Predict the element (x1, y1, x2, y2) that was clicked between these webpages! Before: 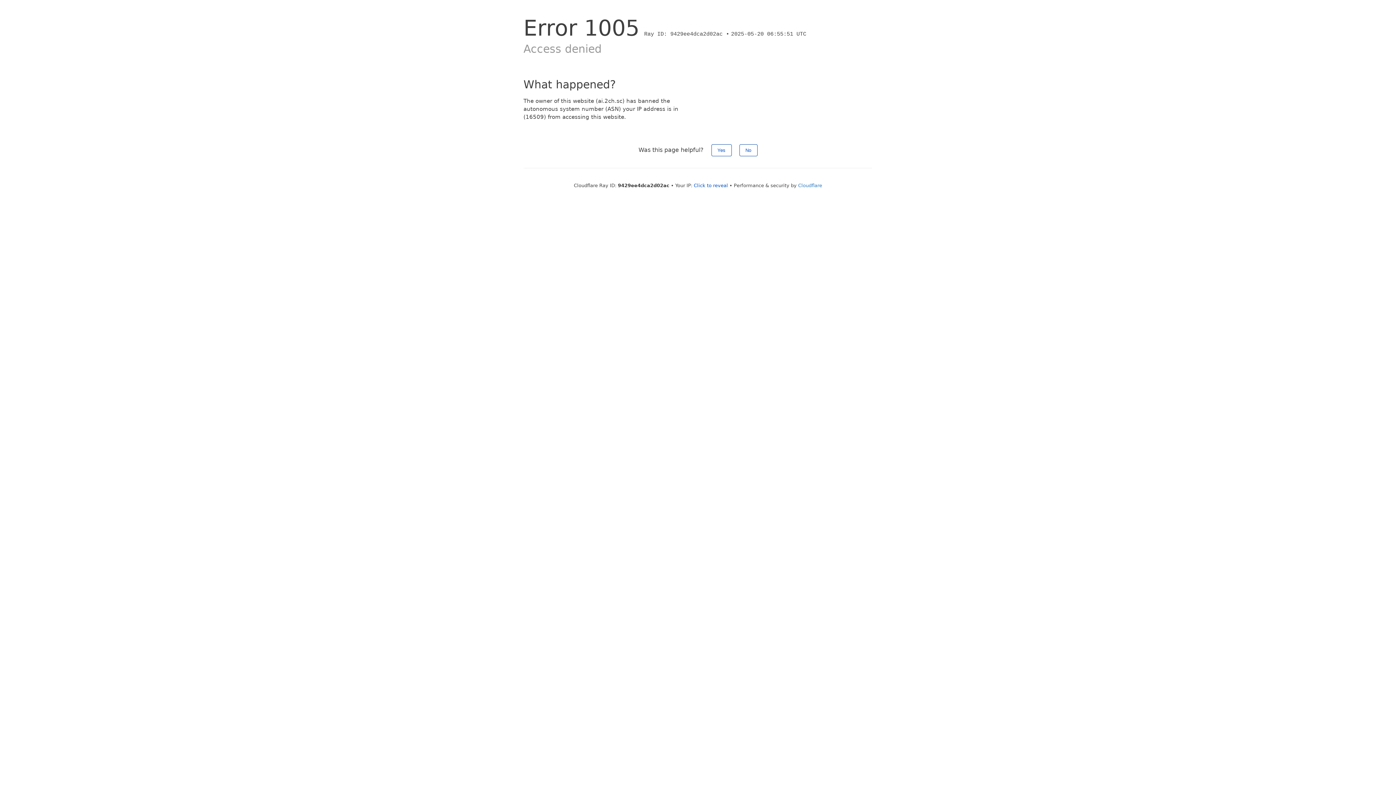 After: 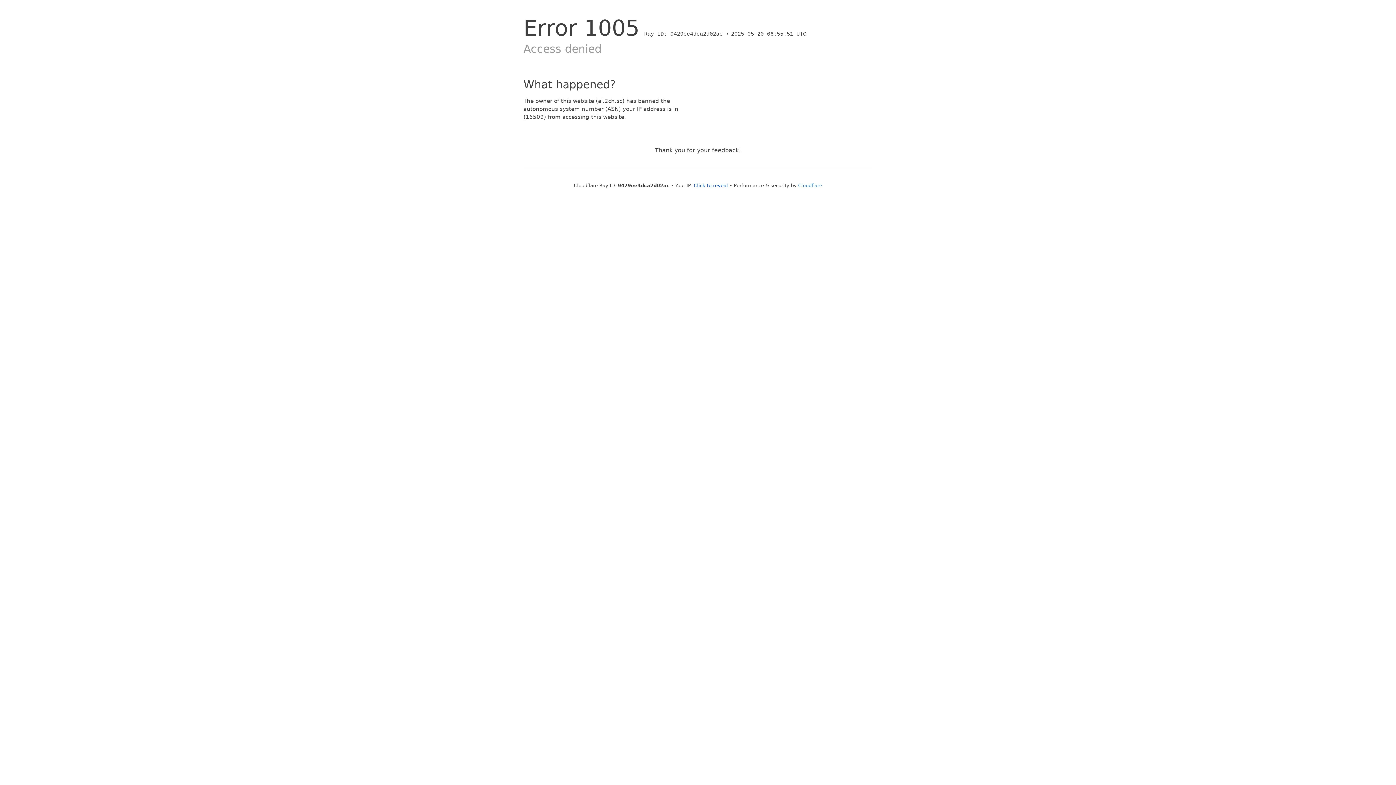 Action: bbox: (711, 144, 731, 156) label: Yes